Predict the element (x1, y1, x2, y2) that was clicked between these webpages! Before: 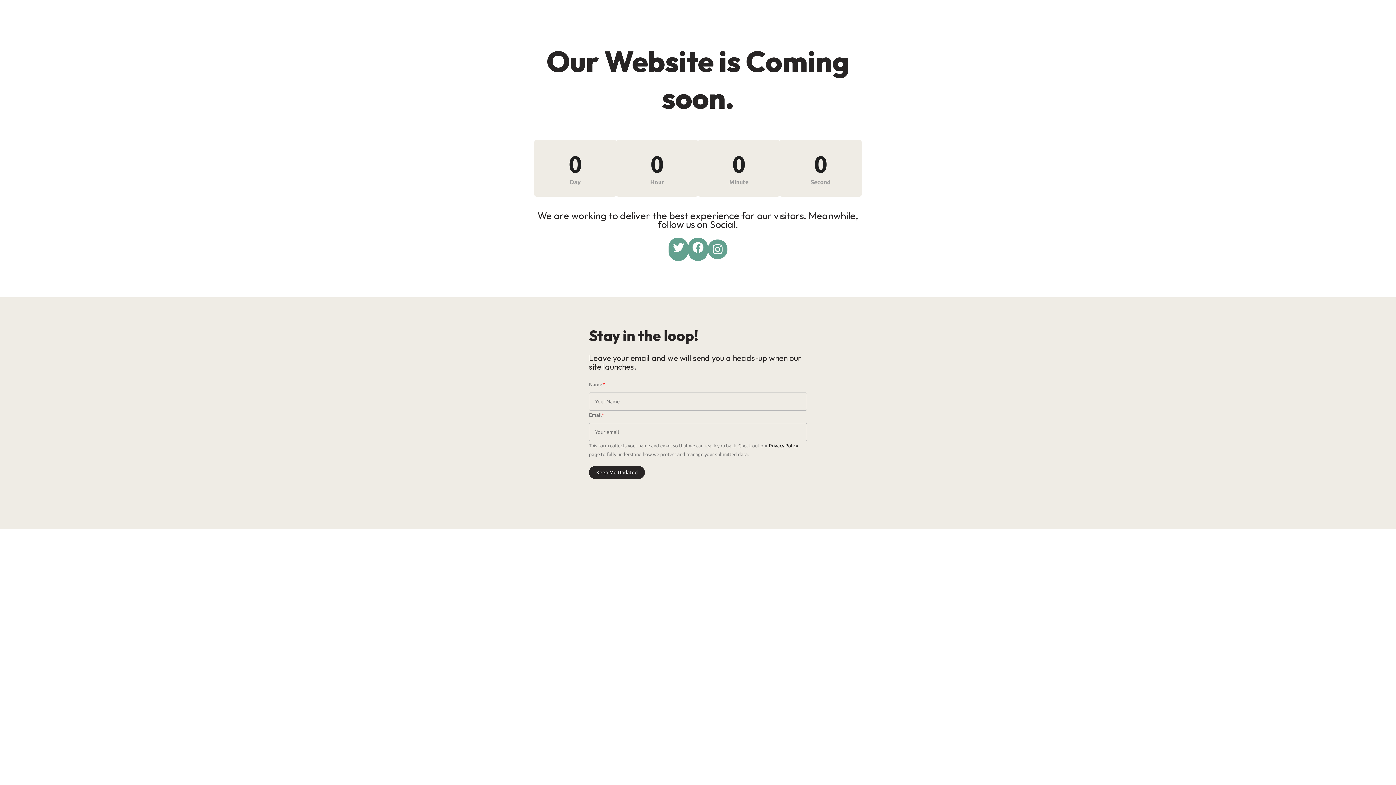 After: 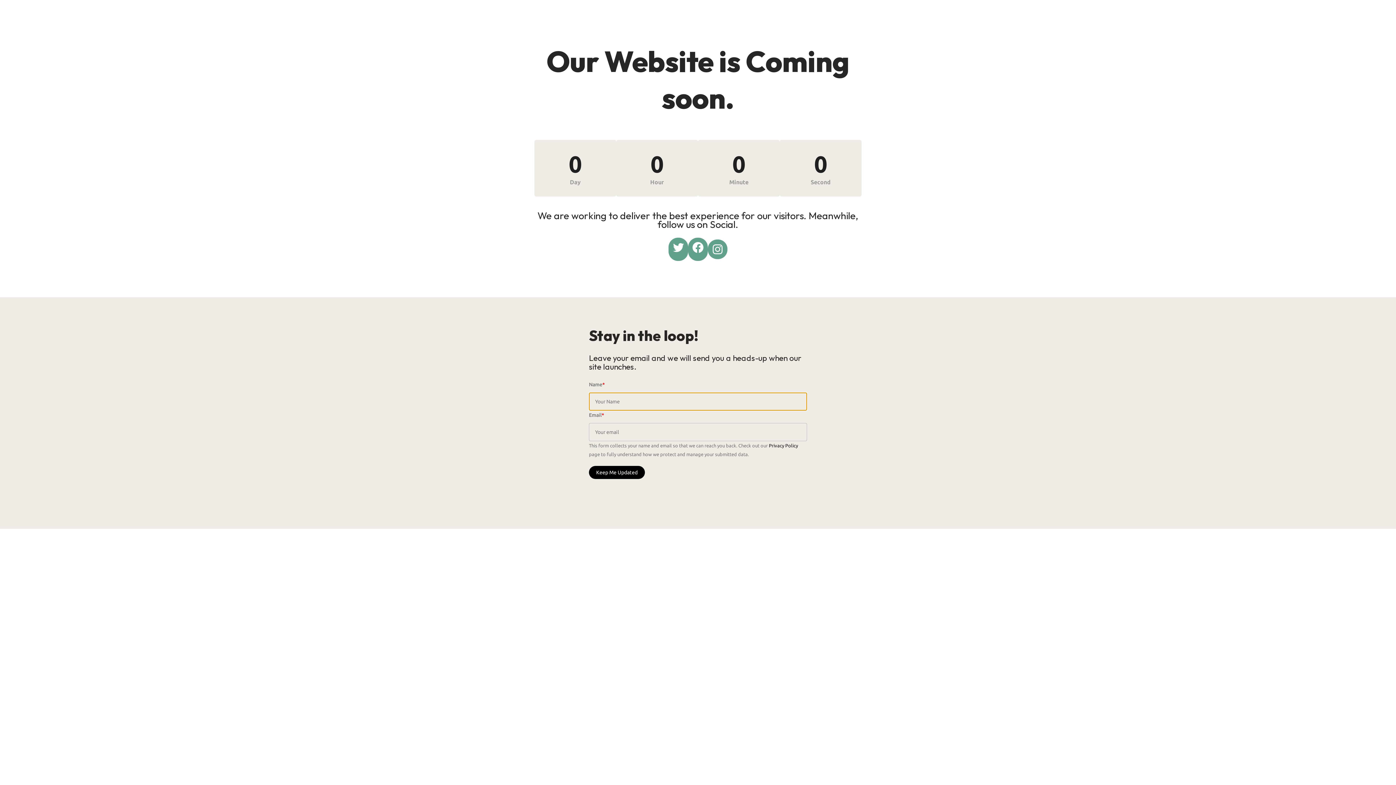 Action: bbox: (589, 466, 645, 479) label: Keep Me Updated